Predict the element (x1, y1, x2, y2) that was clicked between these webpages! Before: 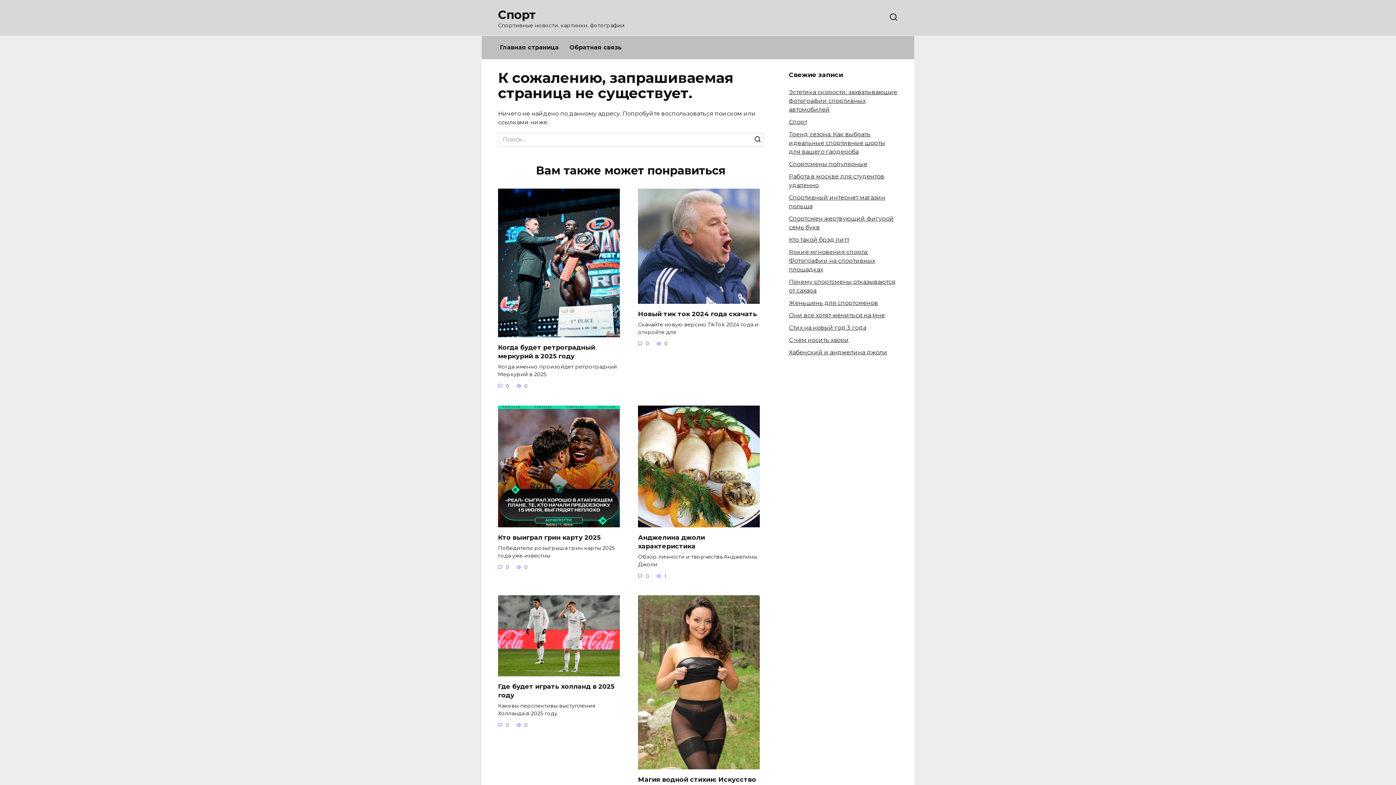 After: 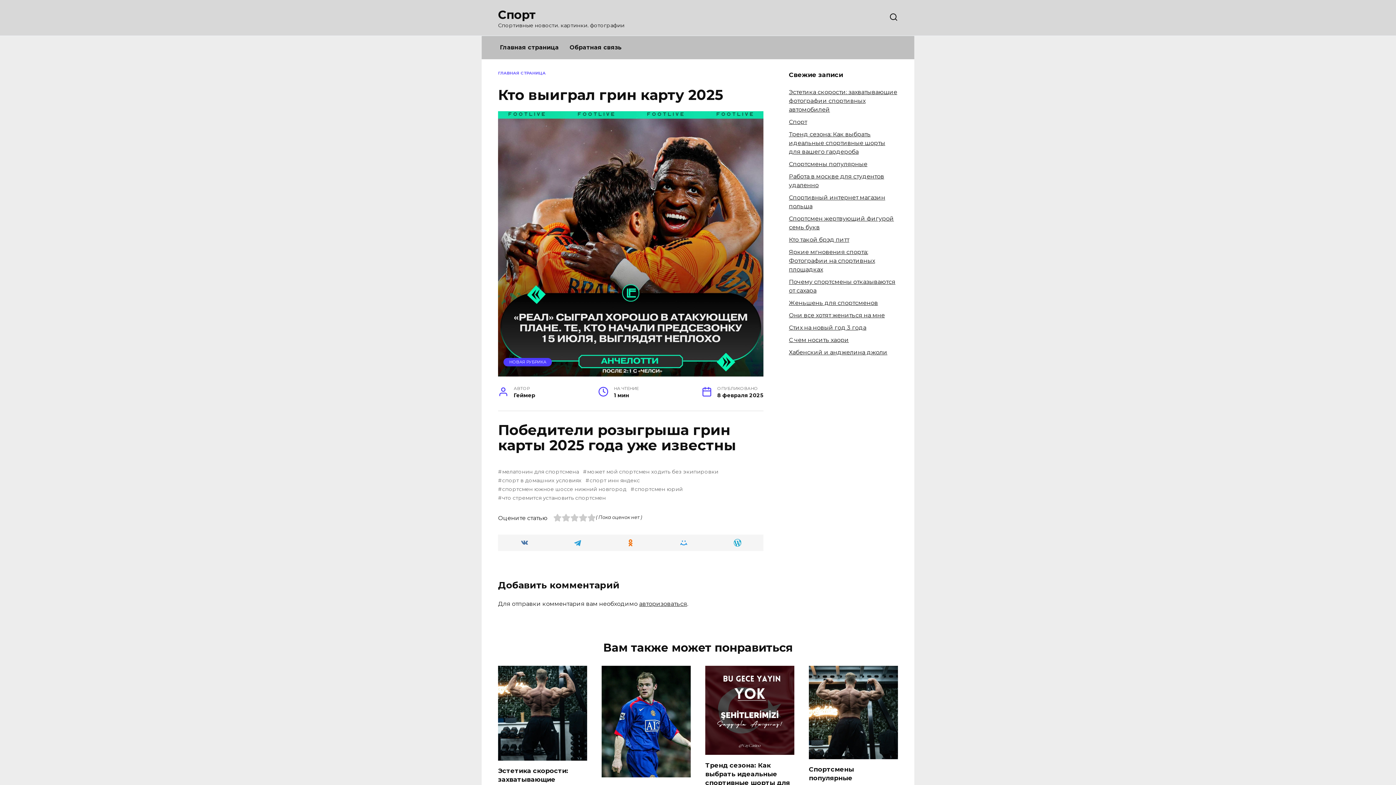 Action: bbox: (498, 519, 620, 526)